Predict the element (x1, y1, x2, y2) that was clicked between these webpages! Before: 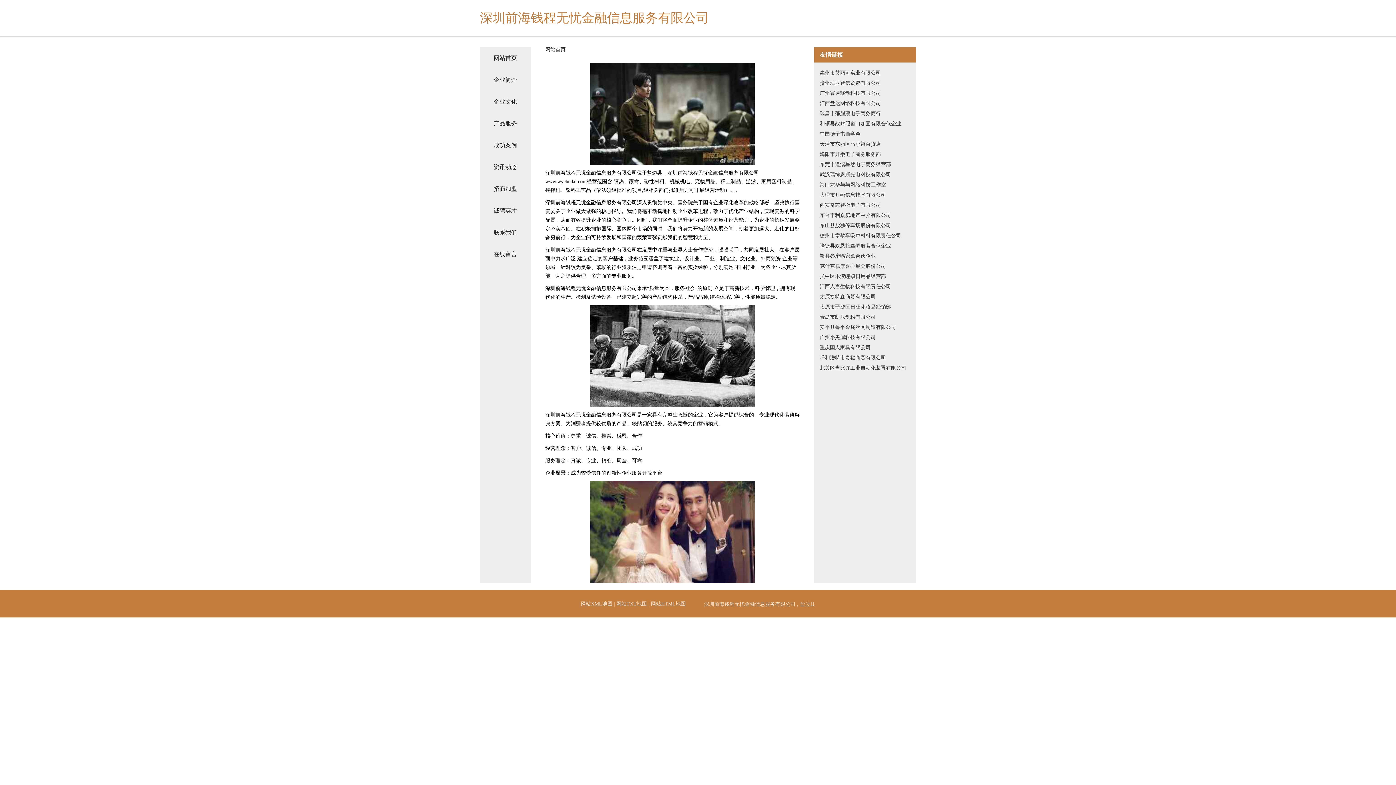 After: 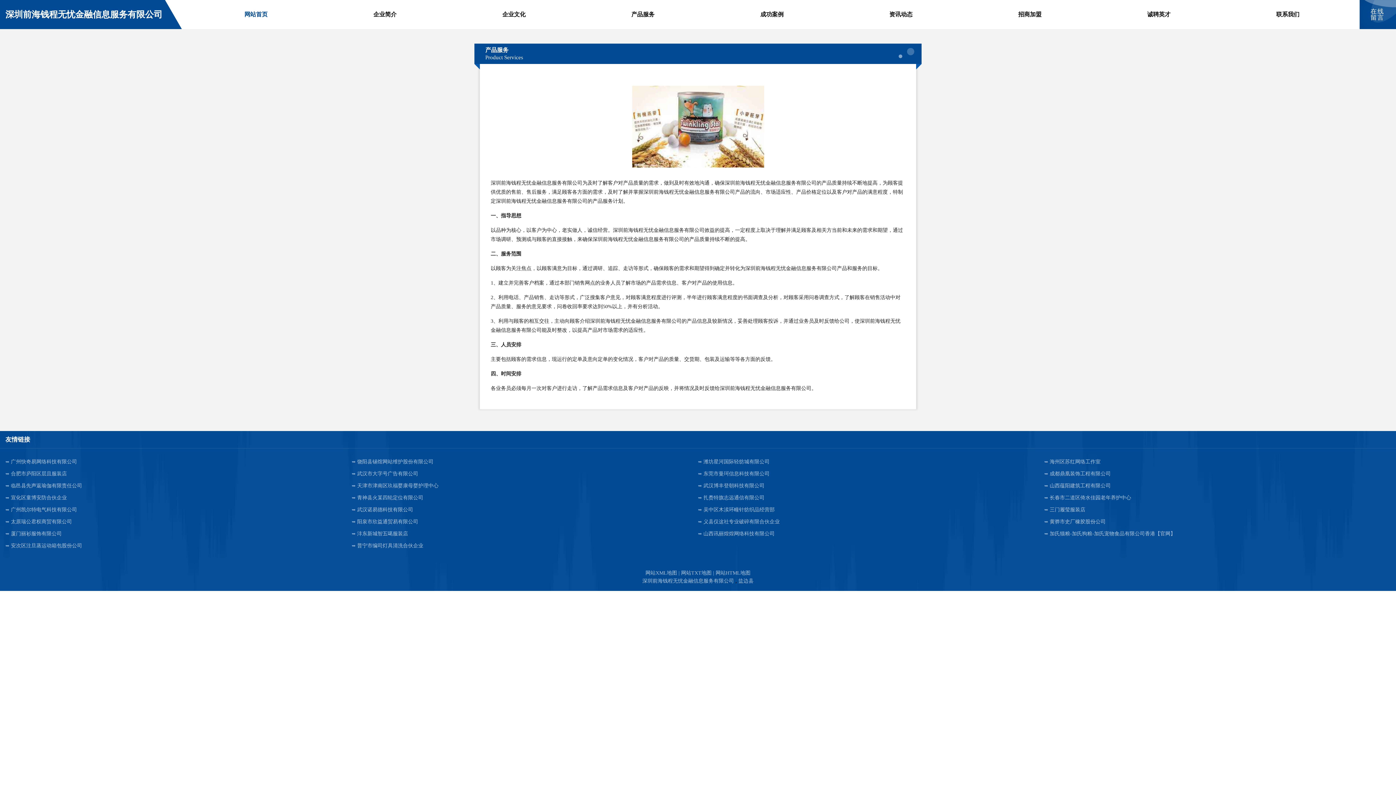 Action: label: 产品服务 bbox: (480, 112, 530, 134)